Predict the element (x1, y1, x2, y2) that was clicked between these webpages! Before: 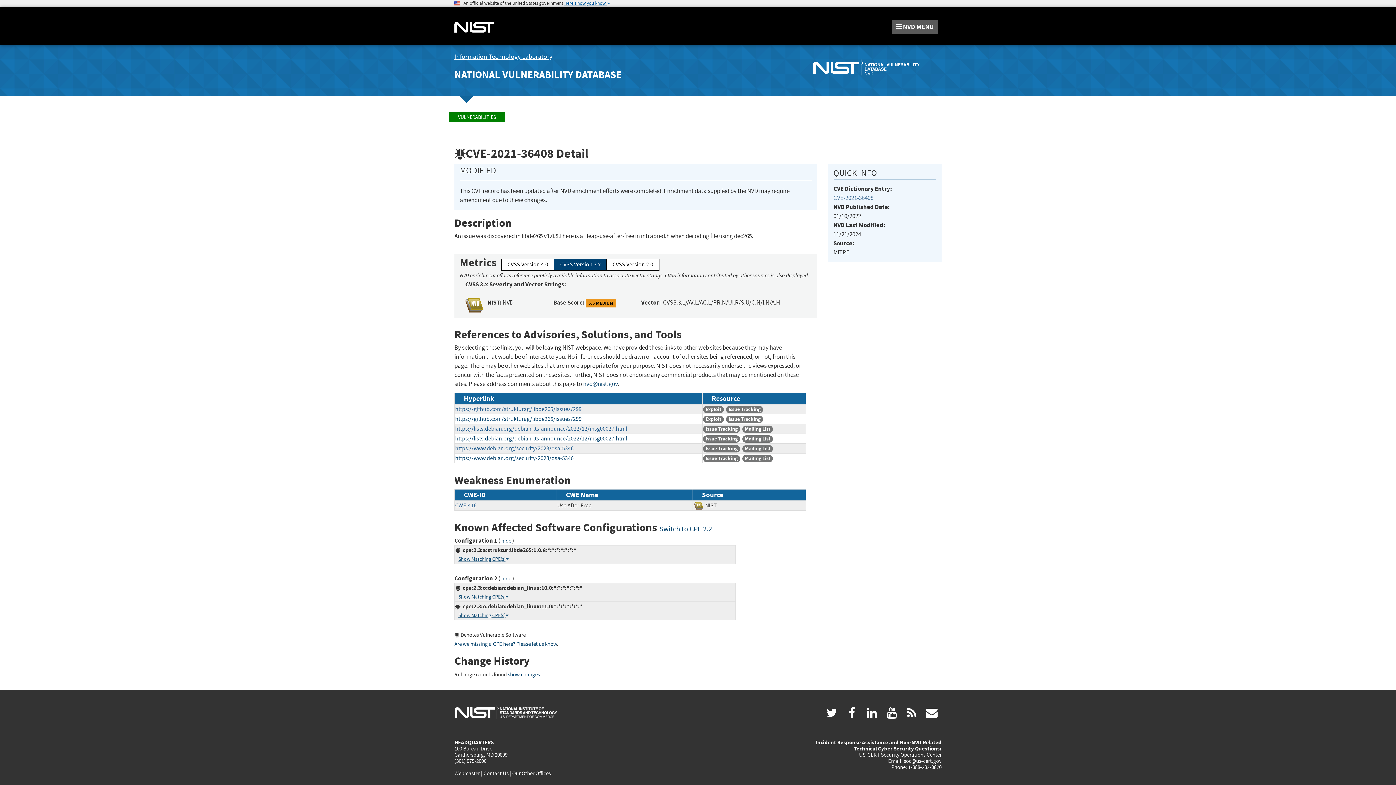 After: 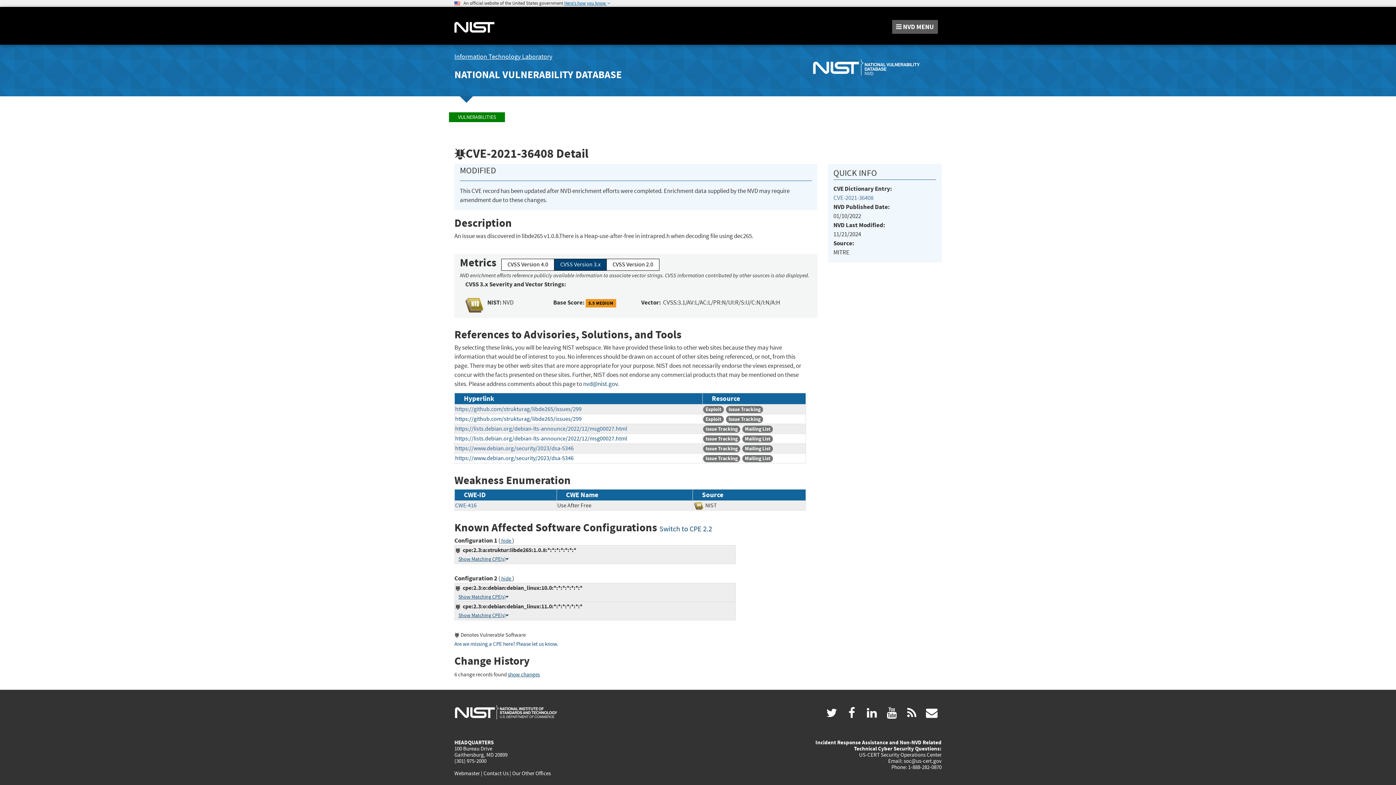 Action: bbox: (454, 712, 558, 720)